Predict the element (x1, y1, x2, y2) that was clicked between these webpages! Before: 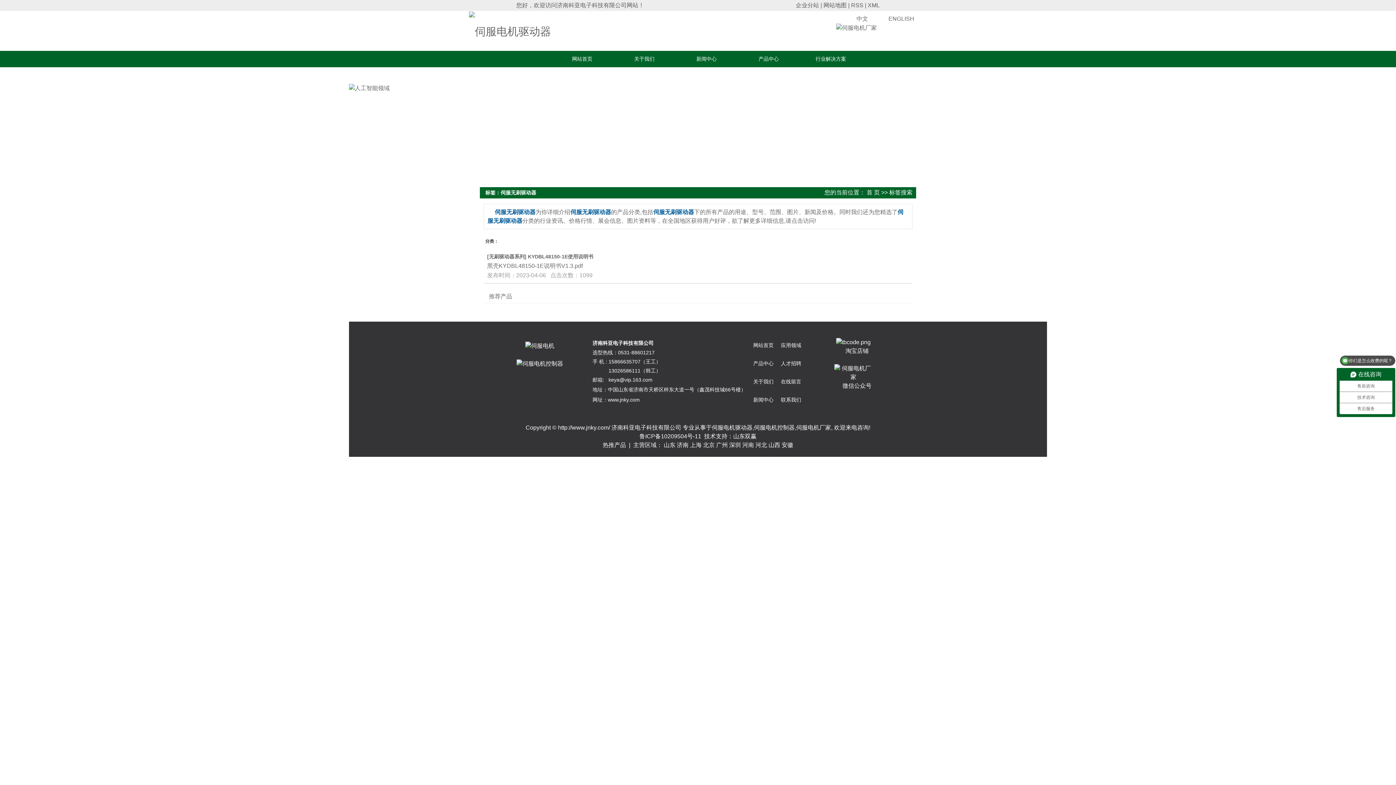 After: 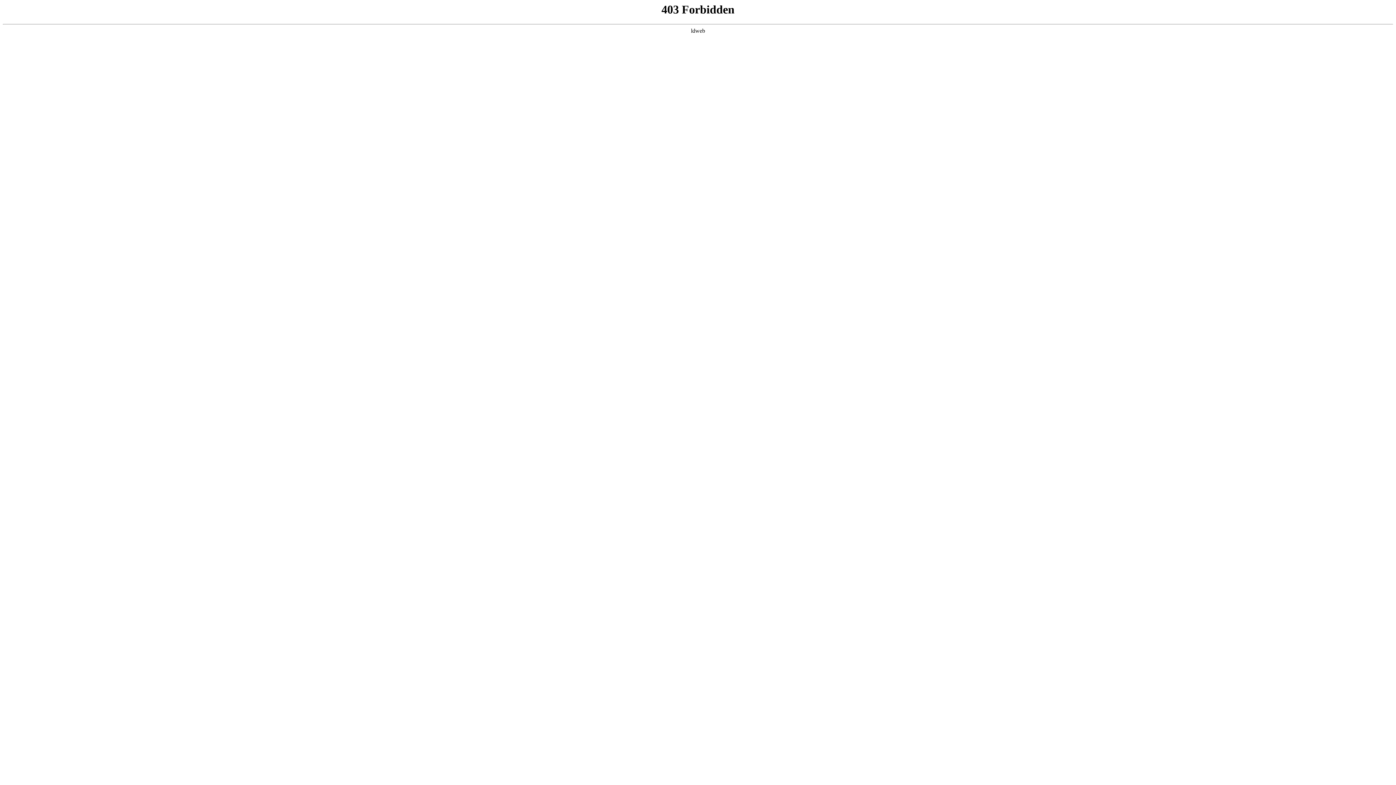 Action: bbox: (877, 14, 914, 23) label: ENGLISH